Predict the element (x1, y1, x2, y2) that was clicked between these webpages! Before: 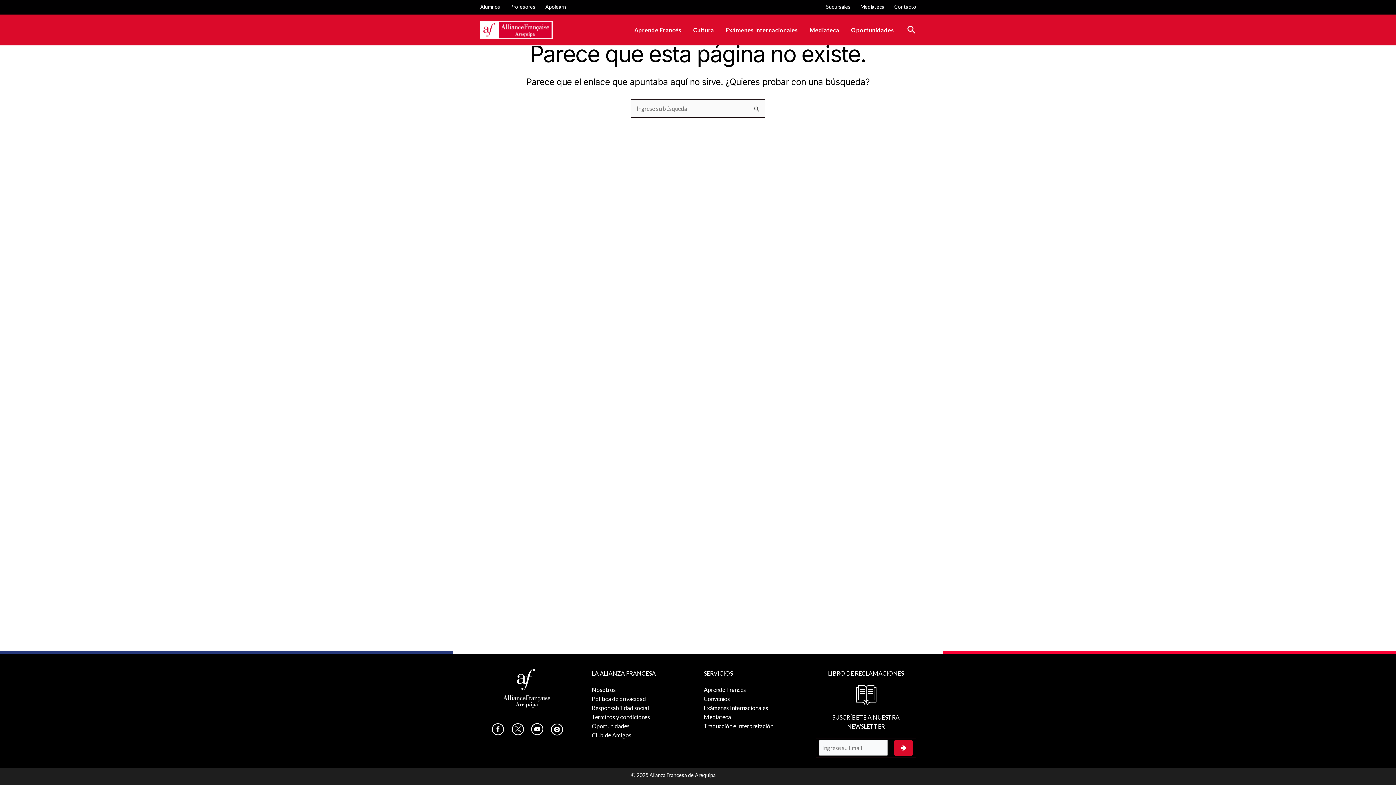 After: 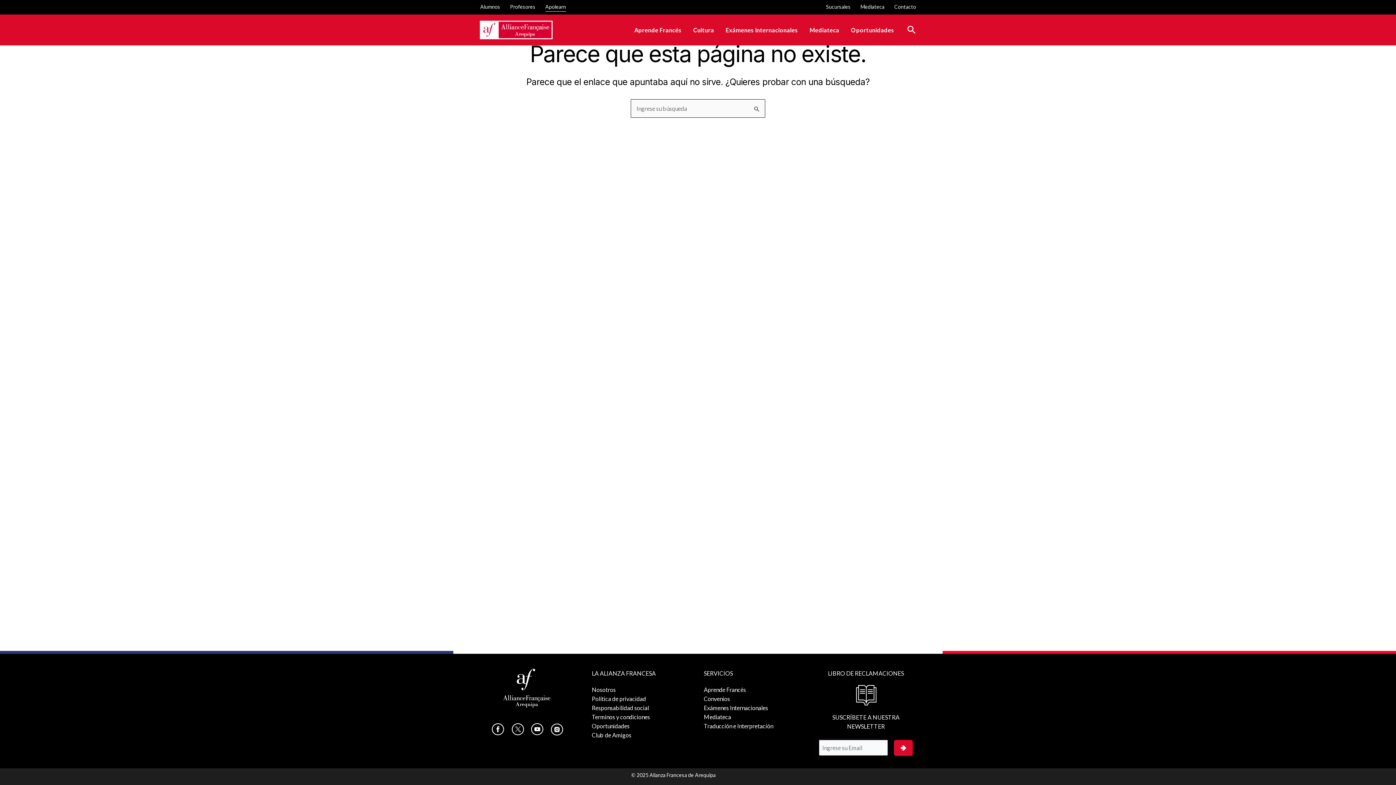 Action: bbox: (545, 2, 566, 11) label: Apolearn